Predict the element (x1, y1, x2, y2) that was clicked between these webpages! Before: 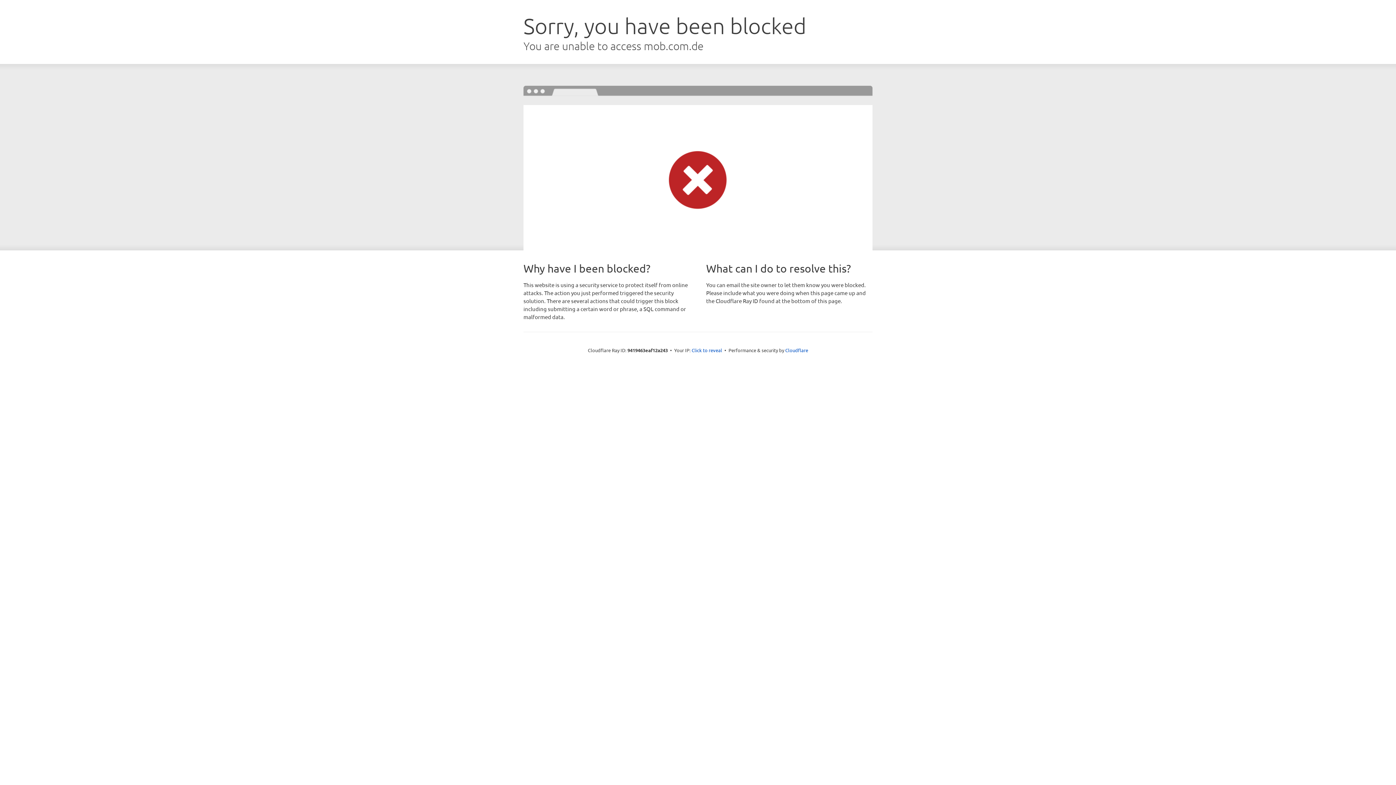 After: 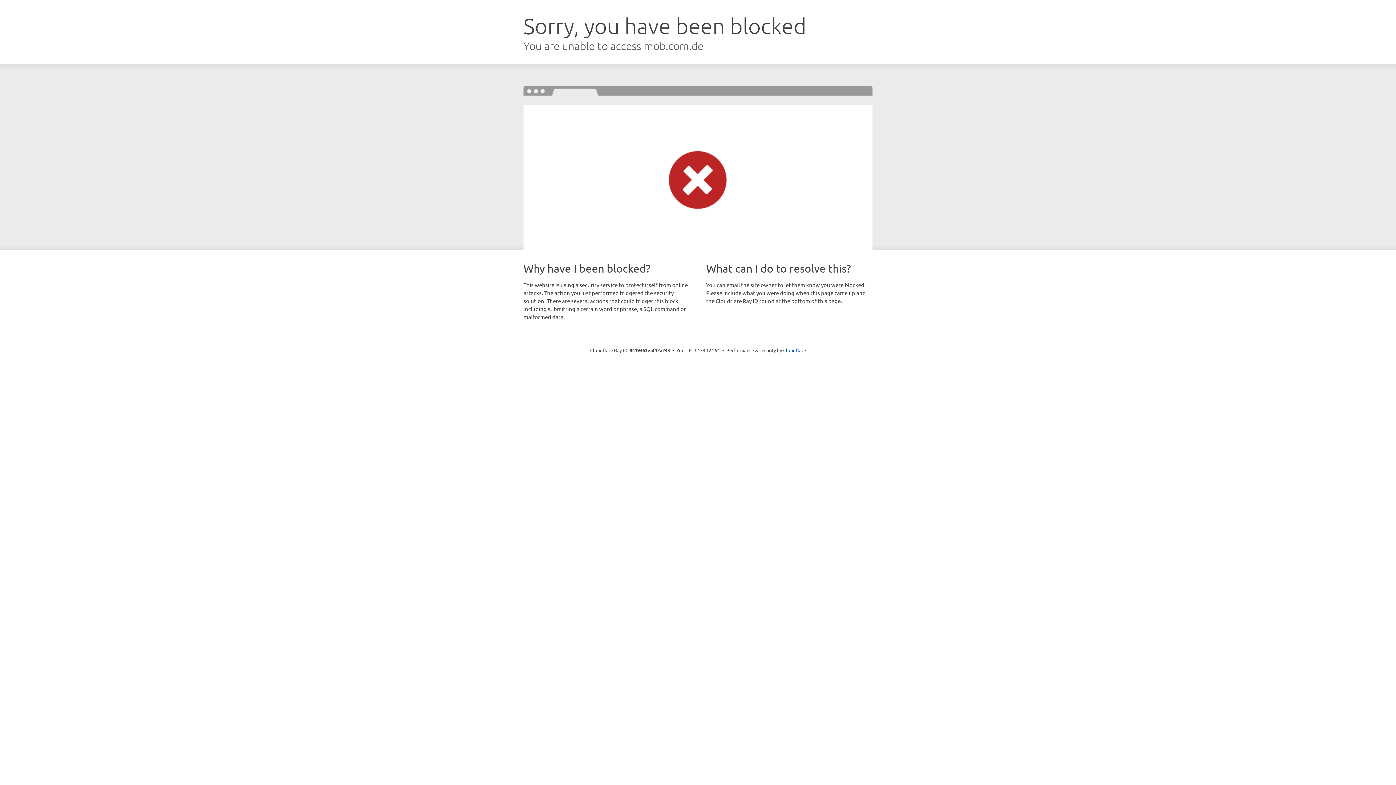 Action: bbox: (691, 346, 722, 353) label: Click to reveal